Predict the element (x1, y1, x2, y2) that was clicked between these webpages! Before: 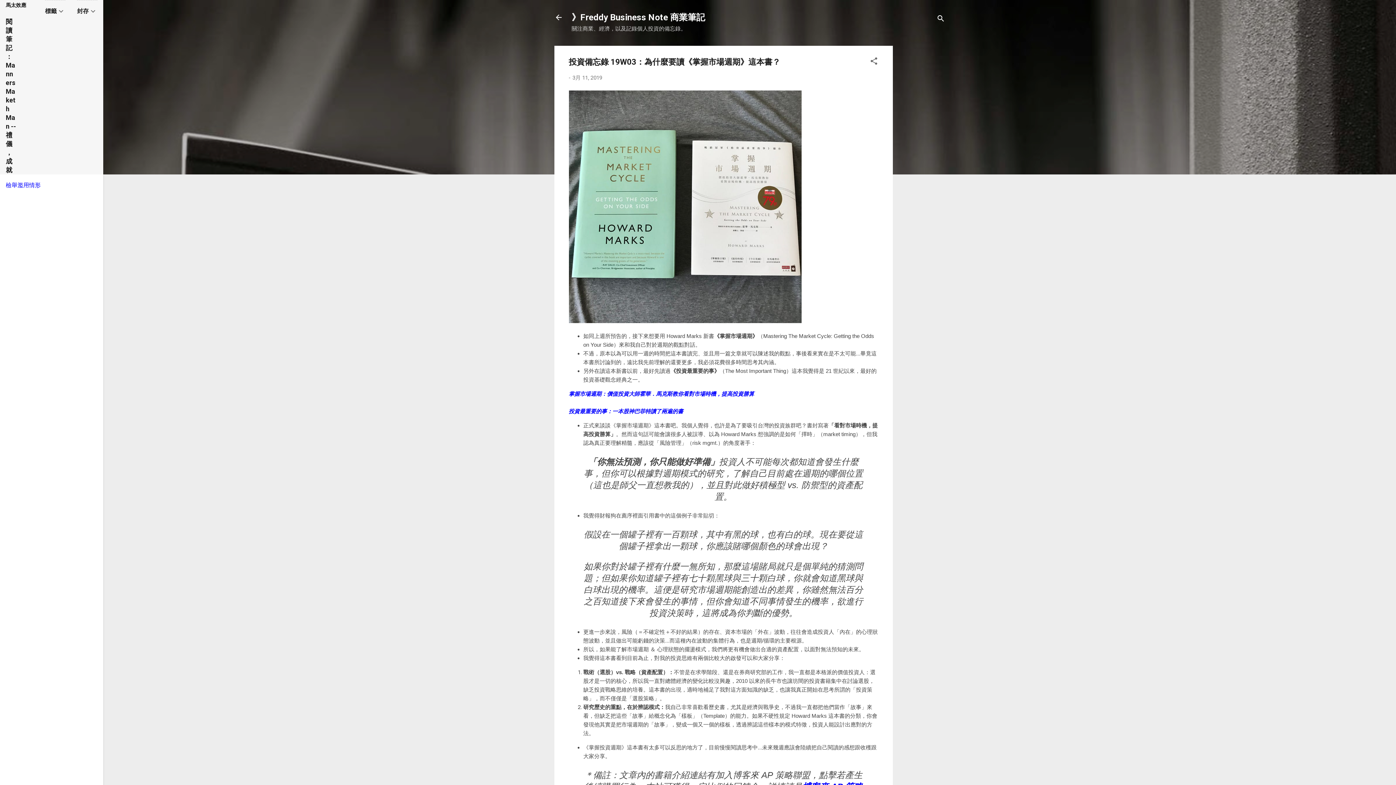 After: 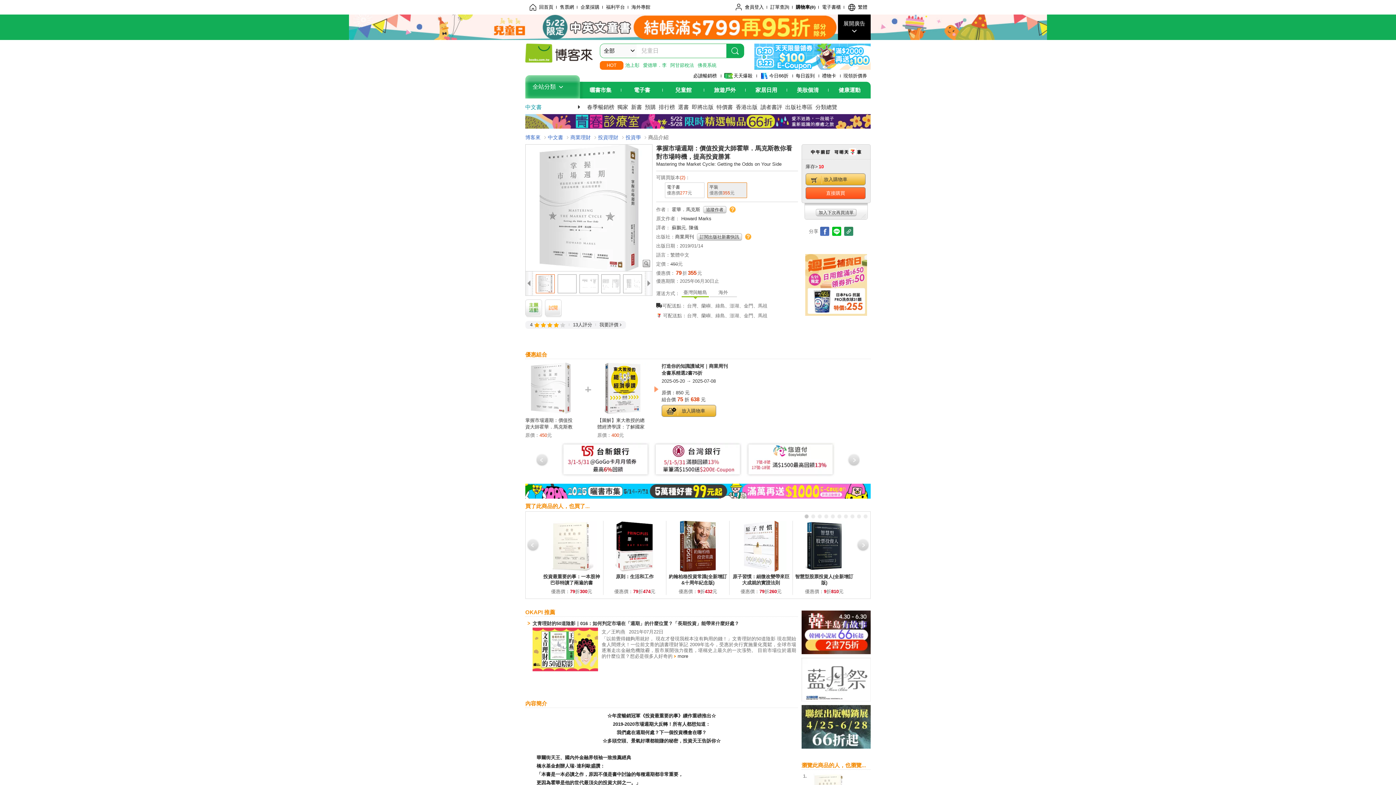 Action: label: 掌握市場週期：價值投資大師霍華．馬克斯教你看對市場時機，提高投資勝算 bbox: (568, 390, 754, 396)